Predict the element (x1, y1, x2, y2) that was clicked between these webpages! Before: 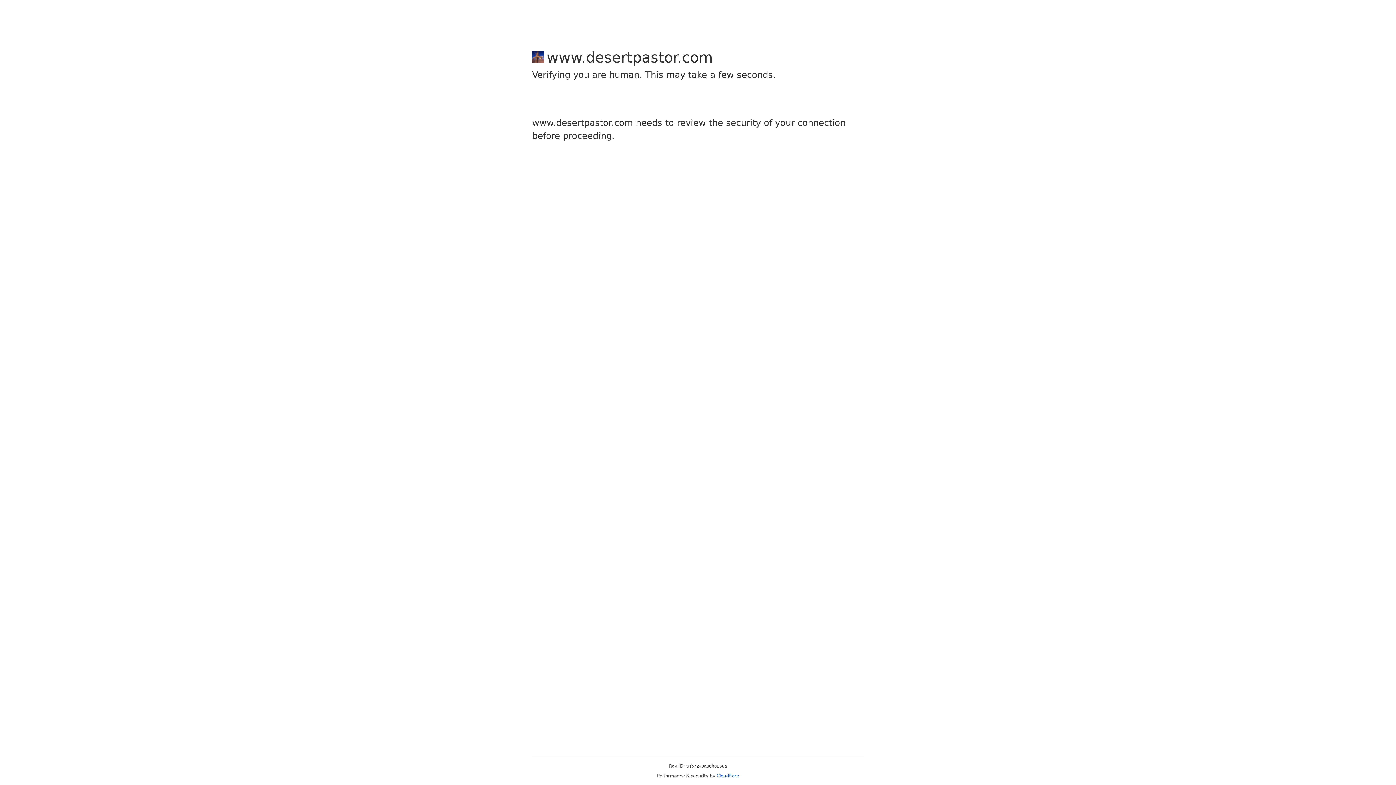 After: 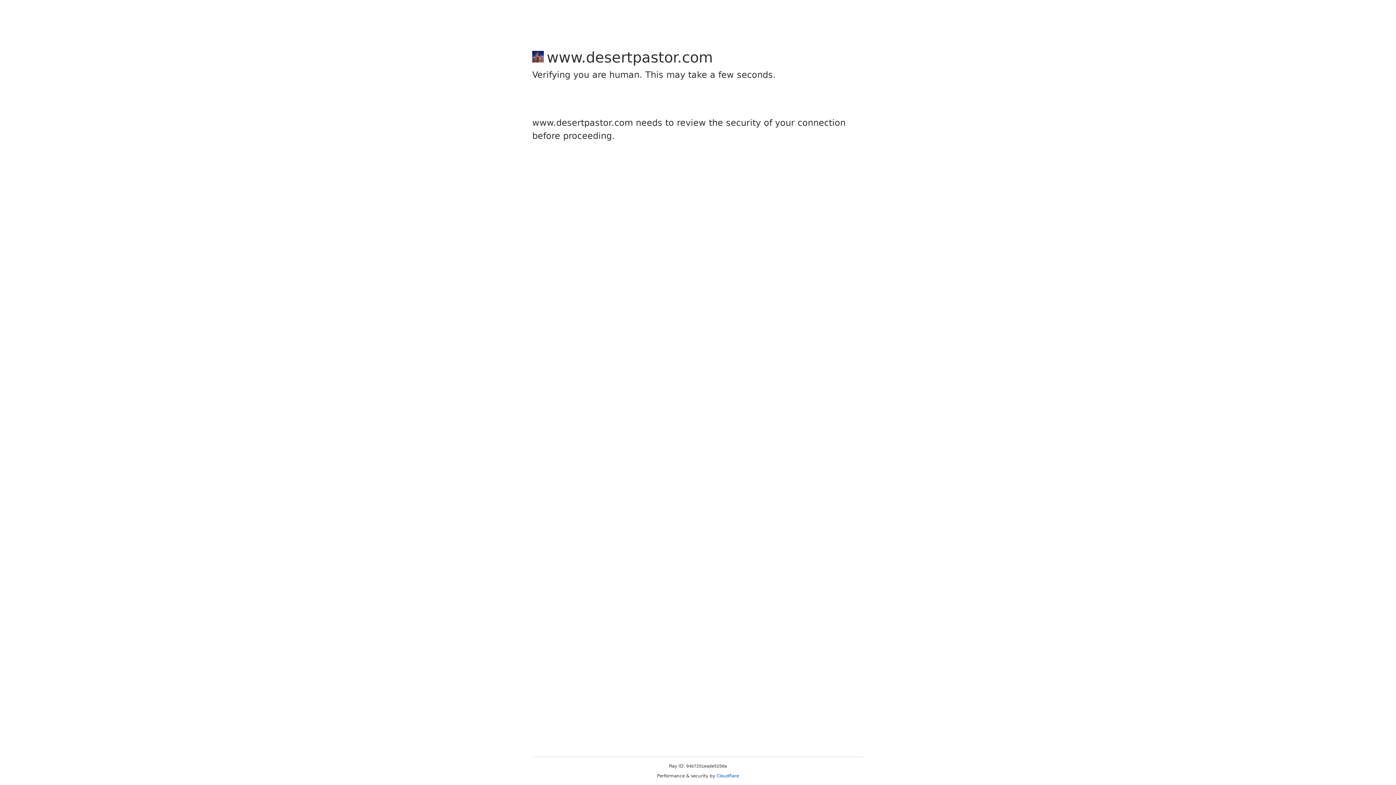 Action: bbox: (716, 773, 739, 778) label: Cloudflare